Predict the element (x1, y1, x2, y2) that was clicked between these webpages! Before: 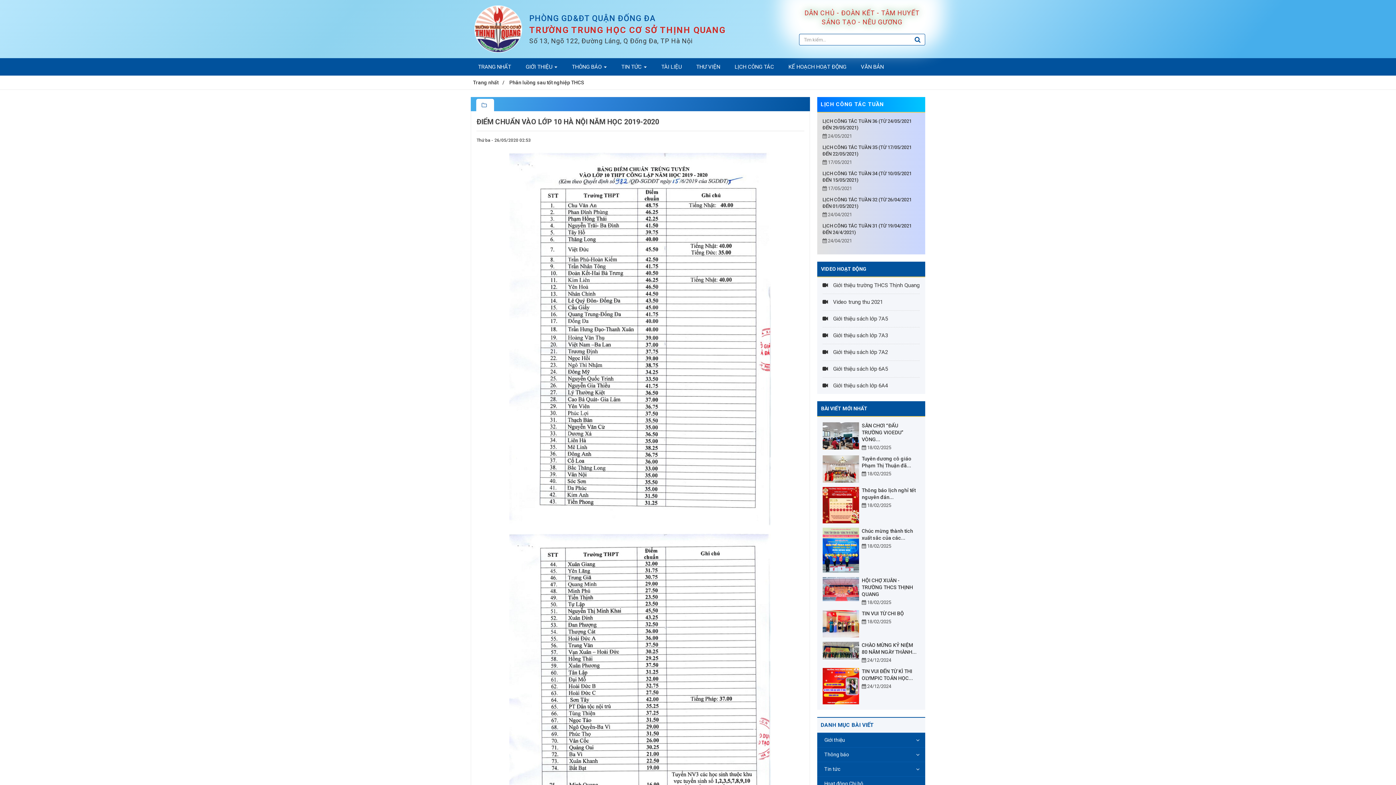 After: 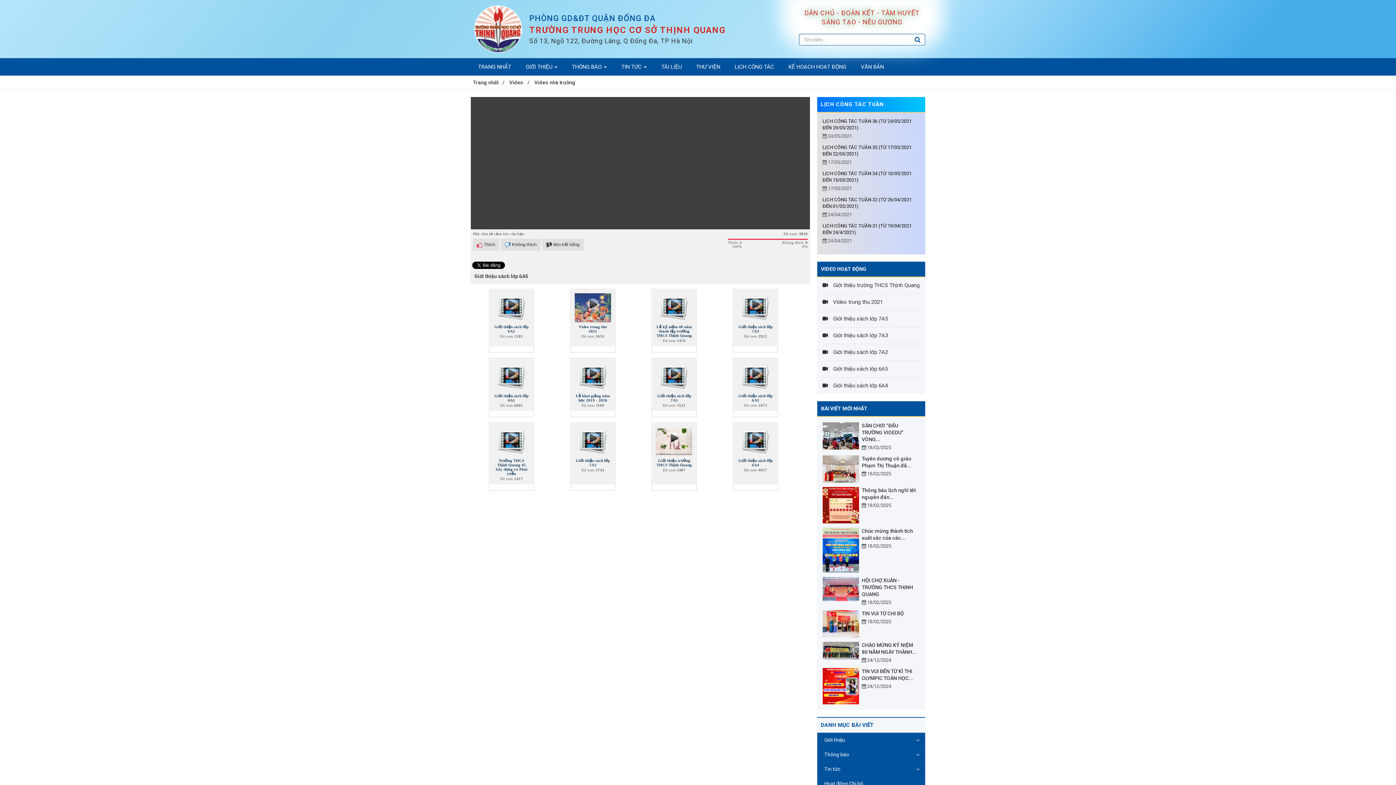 Action: bbox: (822, 365, 888, 372) label:  Giới thiệu sách lớp 6A5